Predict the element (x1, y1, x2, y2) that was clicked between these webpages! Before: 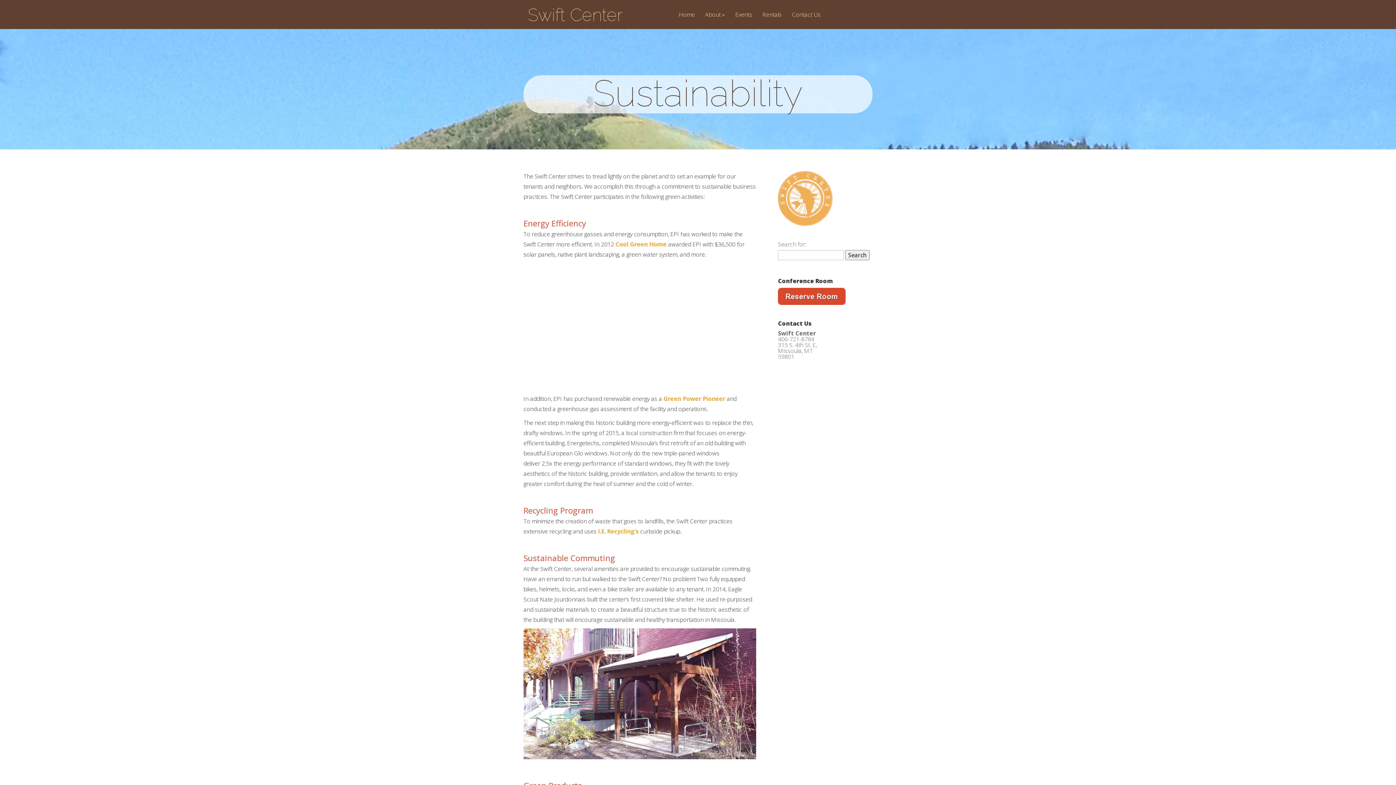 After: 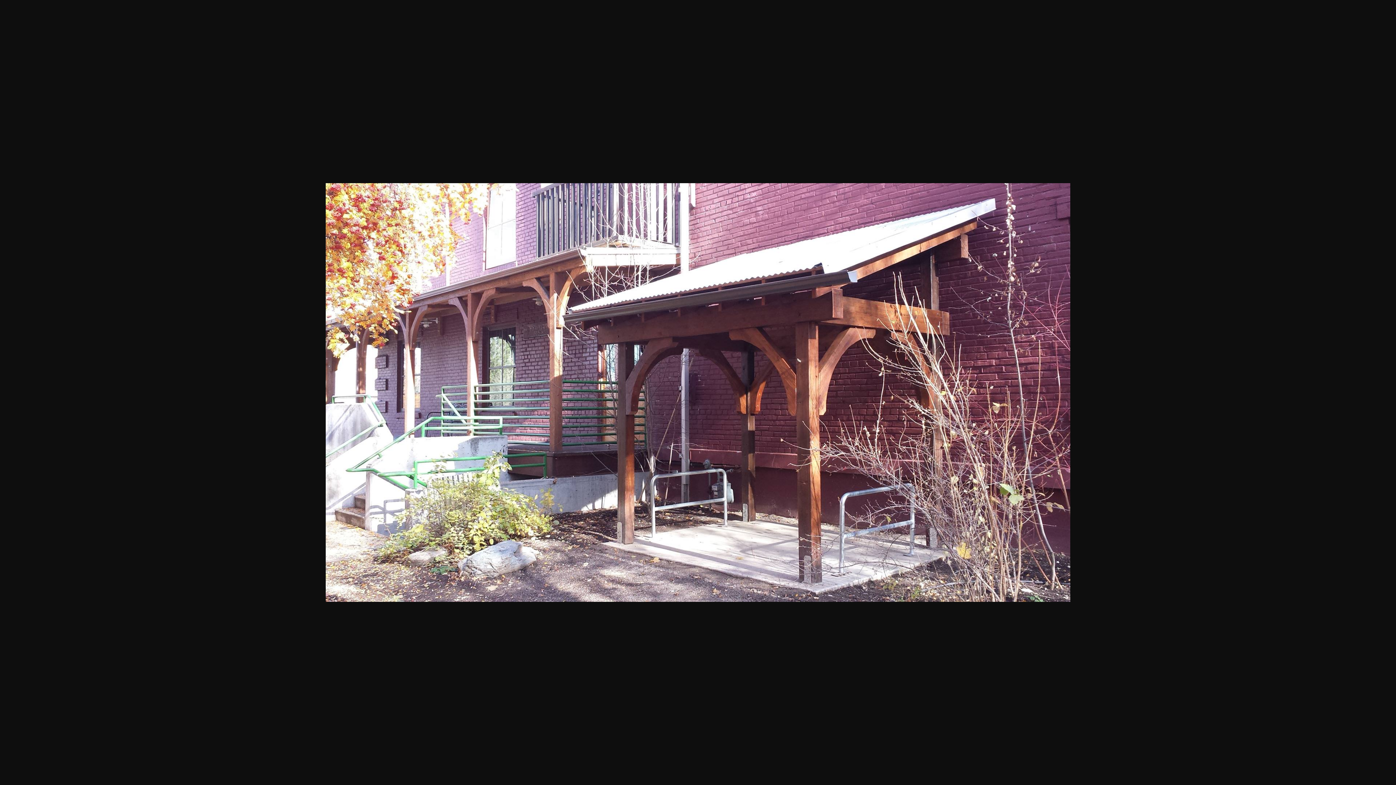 Action: bbox: (523, 753, 756, 761)